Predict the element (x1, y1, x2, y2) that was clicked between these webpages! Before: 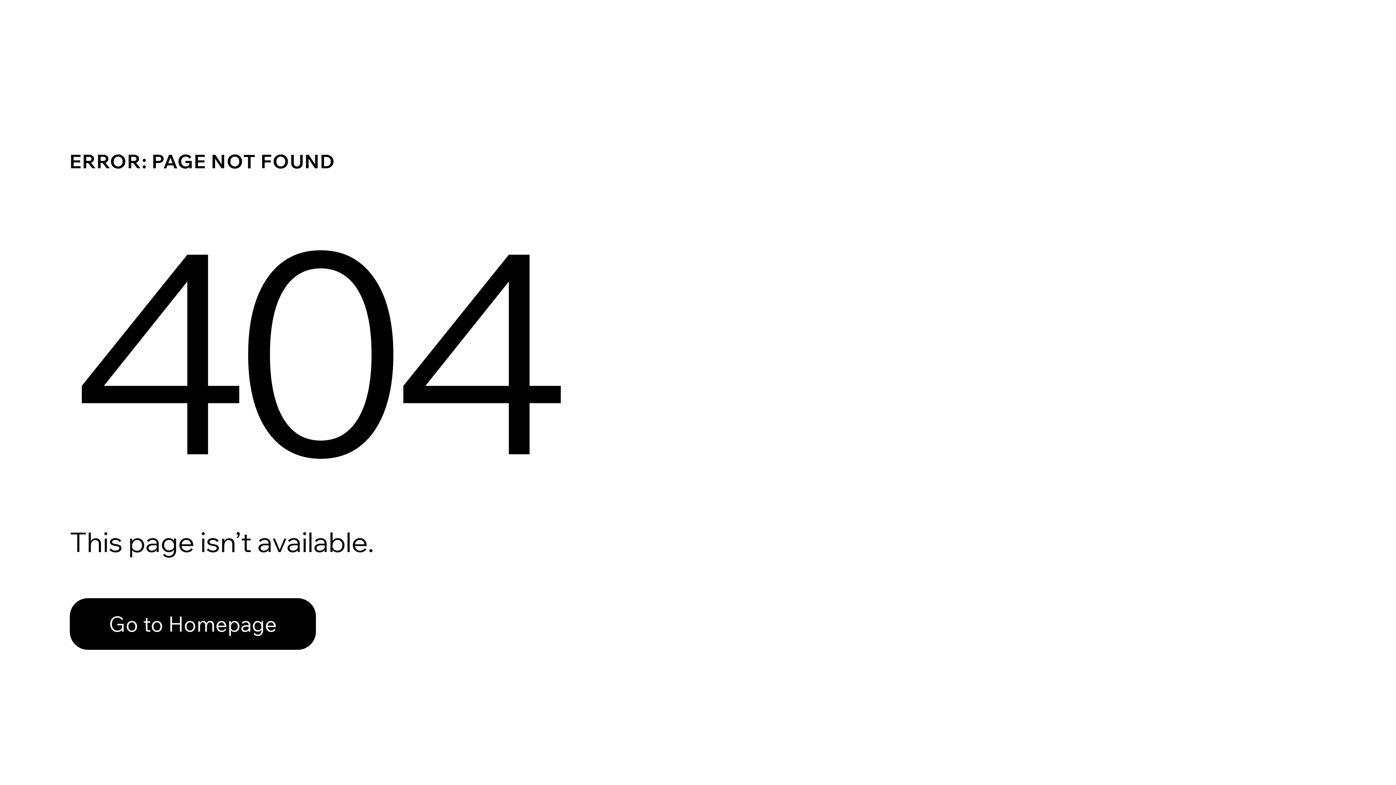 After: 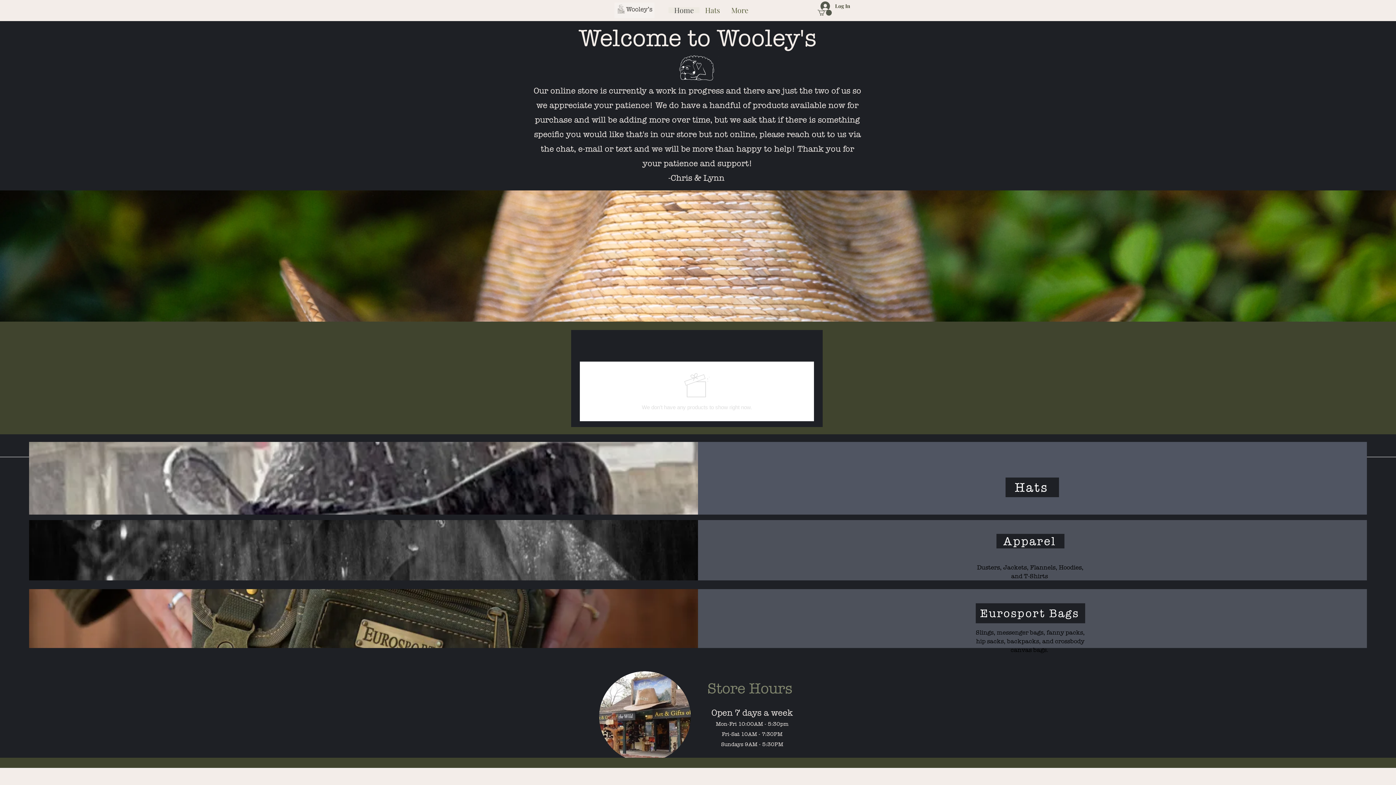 Action: label: Go to Homepage bbox: (69, 598, 316, 650)